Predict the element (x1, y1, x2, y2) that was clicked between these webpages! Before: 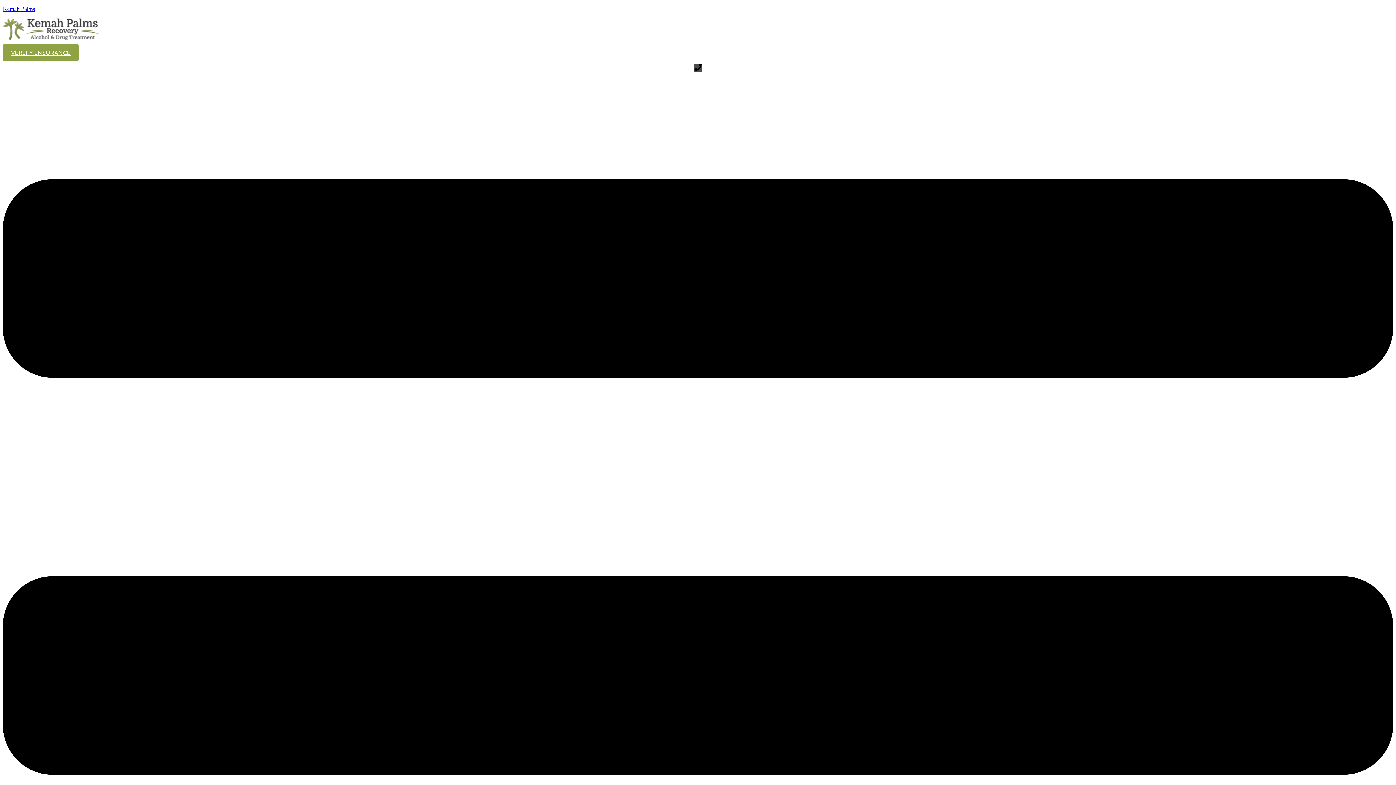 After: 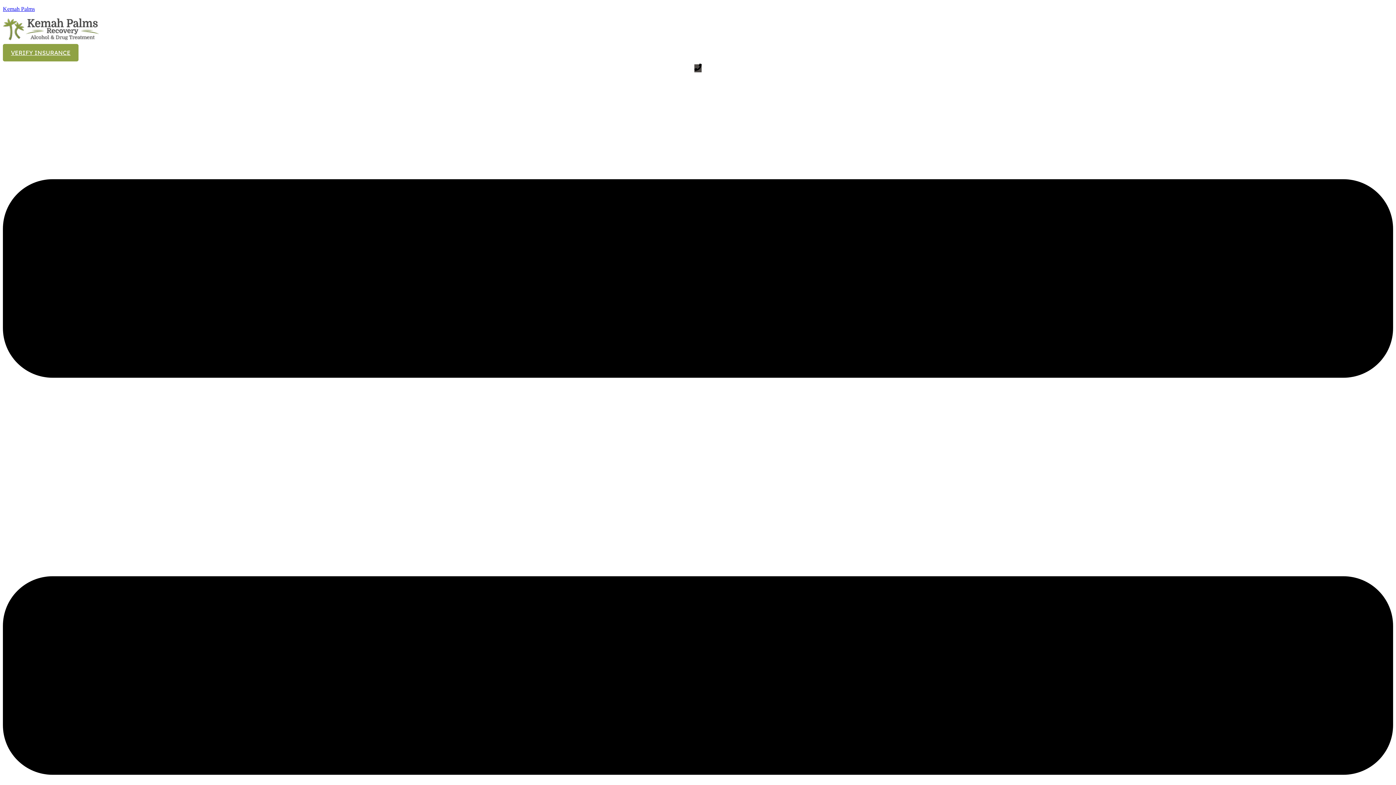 Action: bbox: (2, 5, 34, 12) label: Kemah Palms